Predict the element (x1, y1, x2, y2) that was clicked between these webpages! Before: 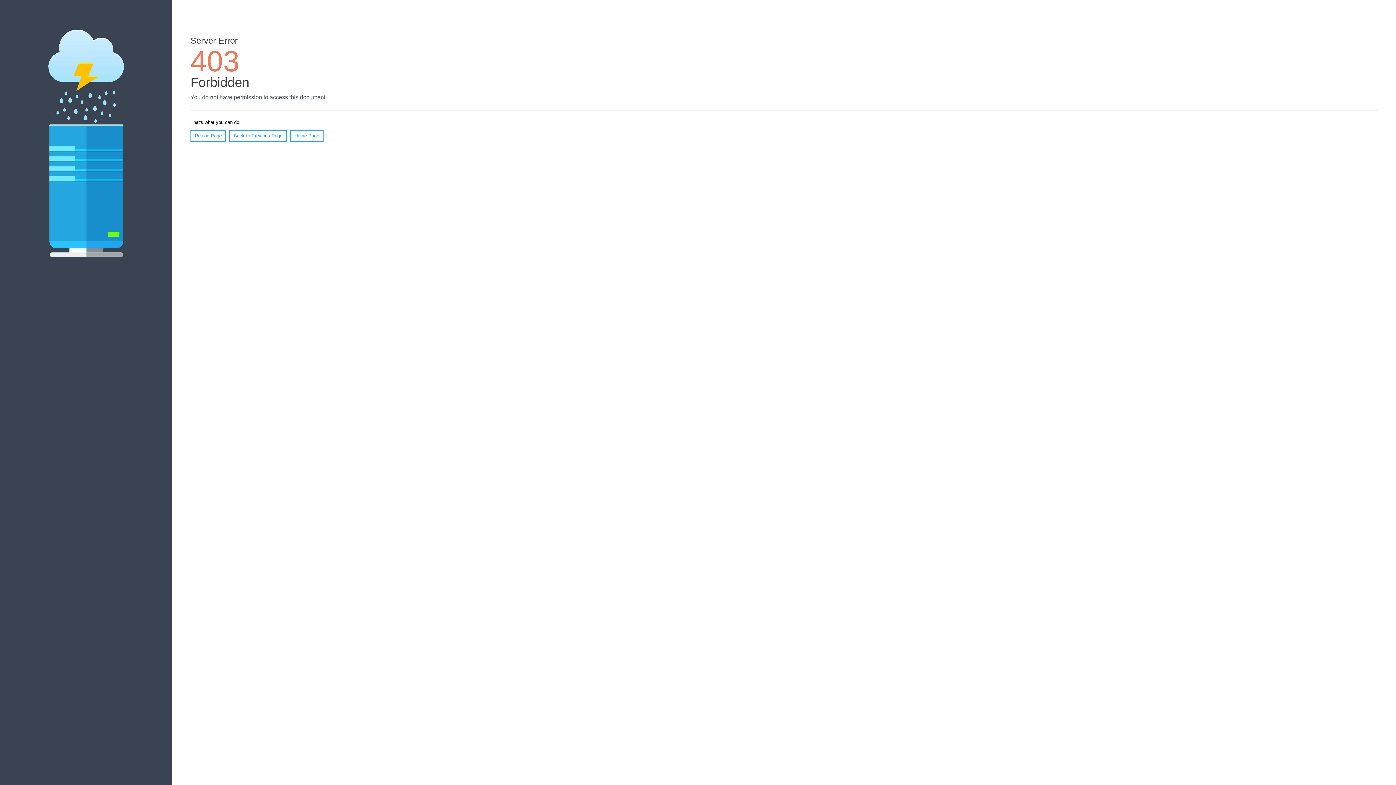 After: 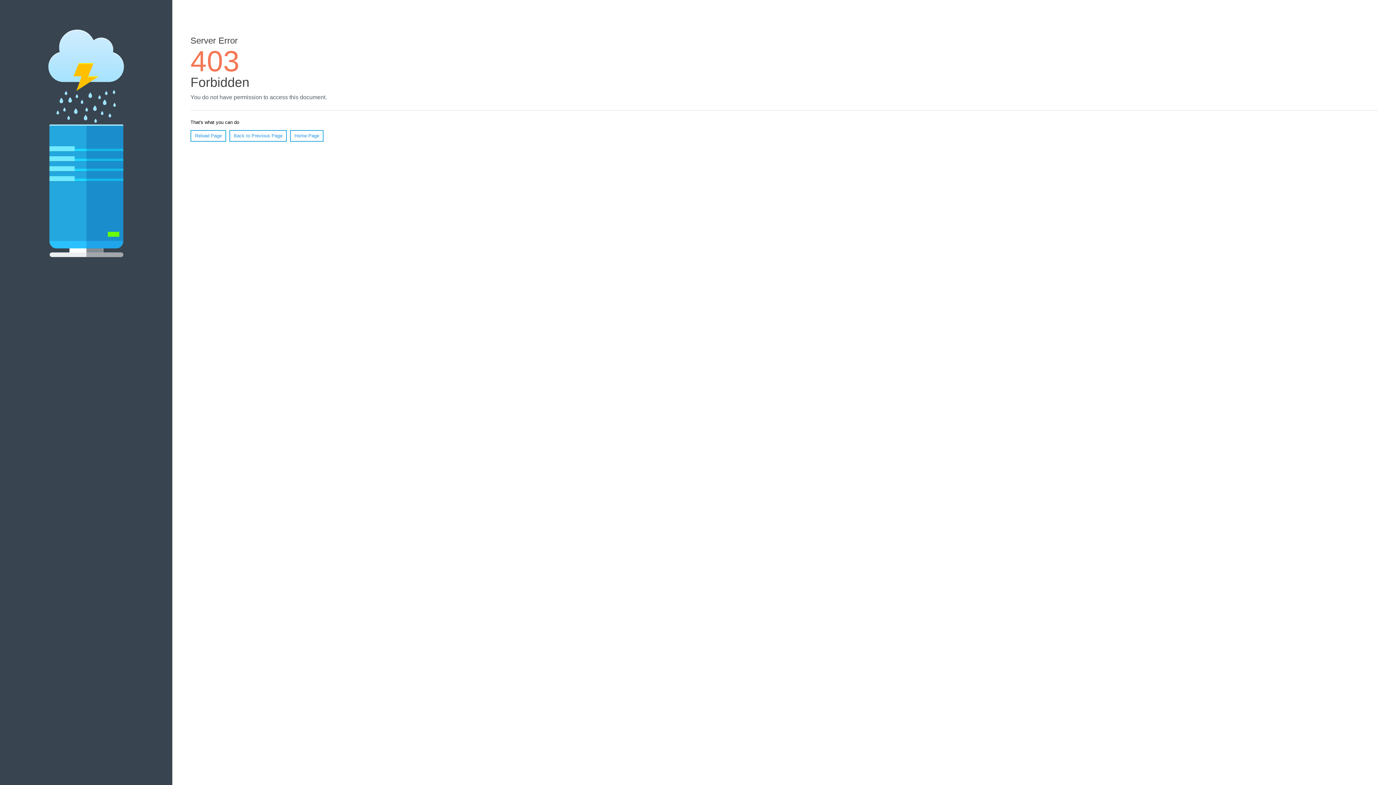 Action: label: Reload Page bbox: (190, 130, 226, 141)